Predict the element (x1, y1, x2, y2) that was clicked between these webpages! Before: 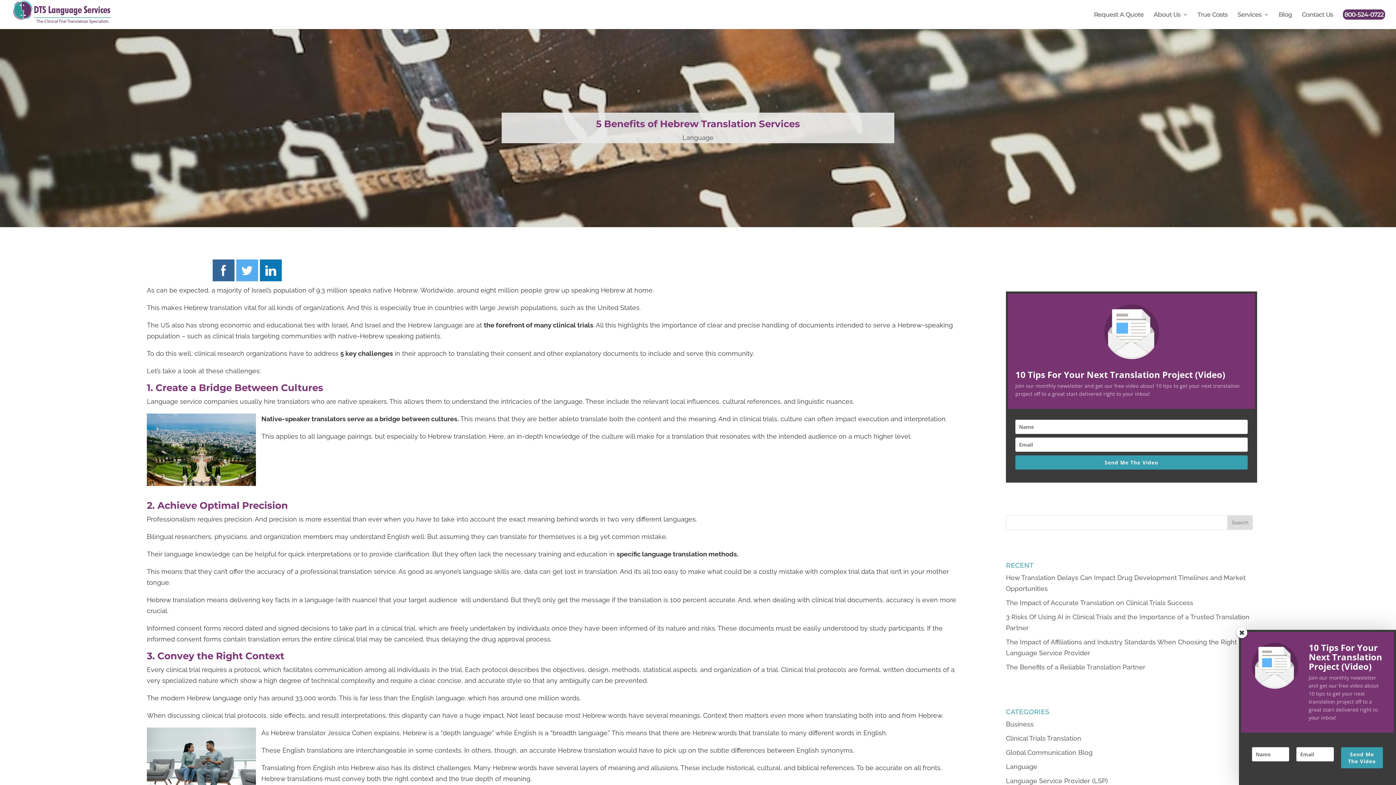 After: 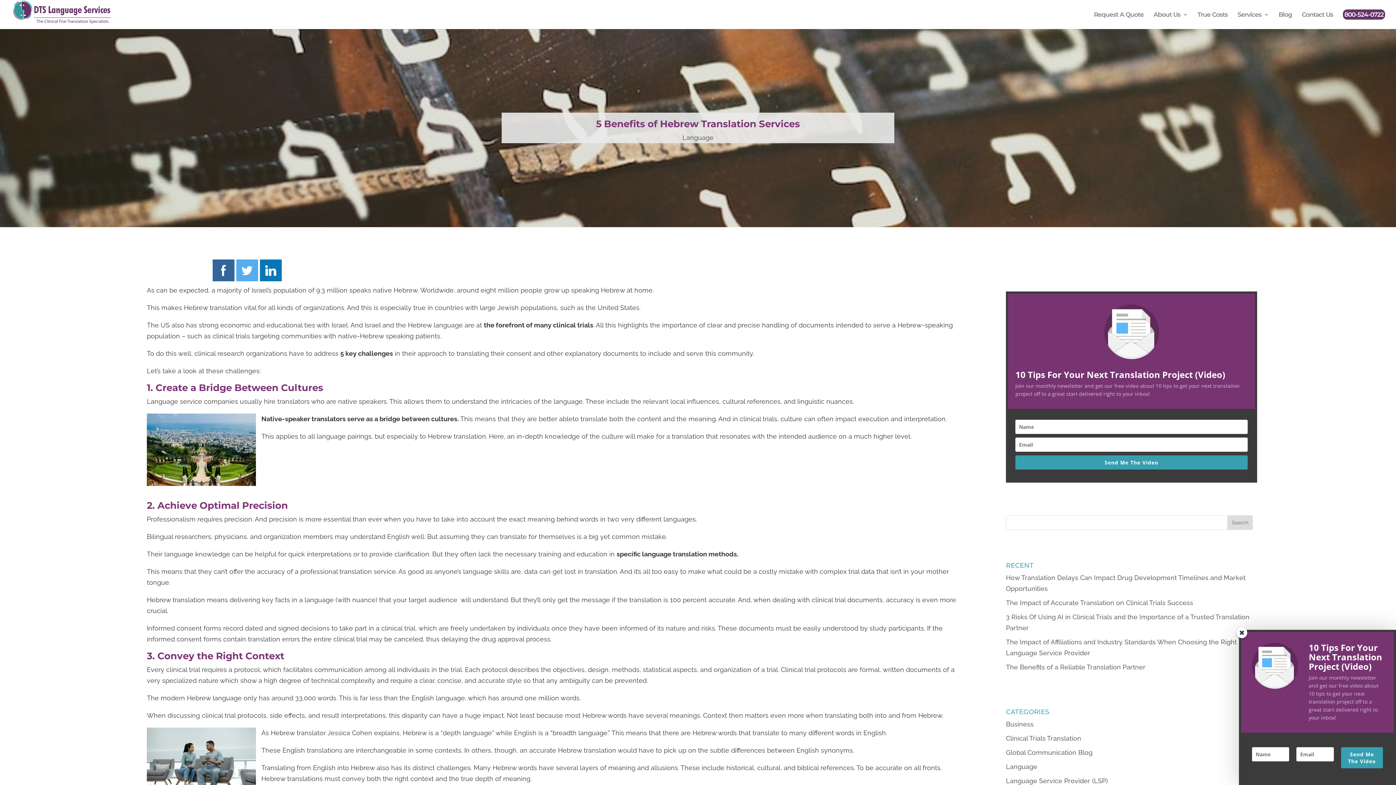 Action: bbox: (258, 245, 283, 254)